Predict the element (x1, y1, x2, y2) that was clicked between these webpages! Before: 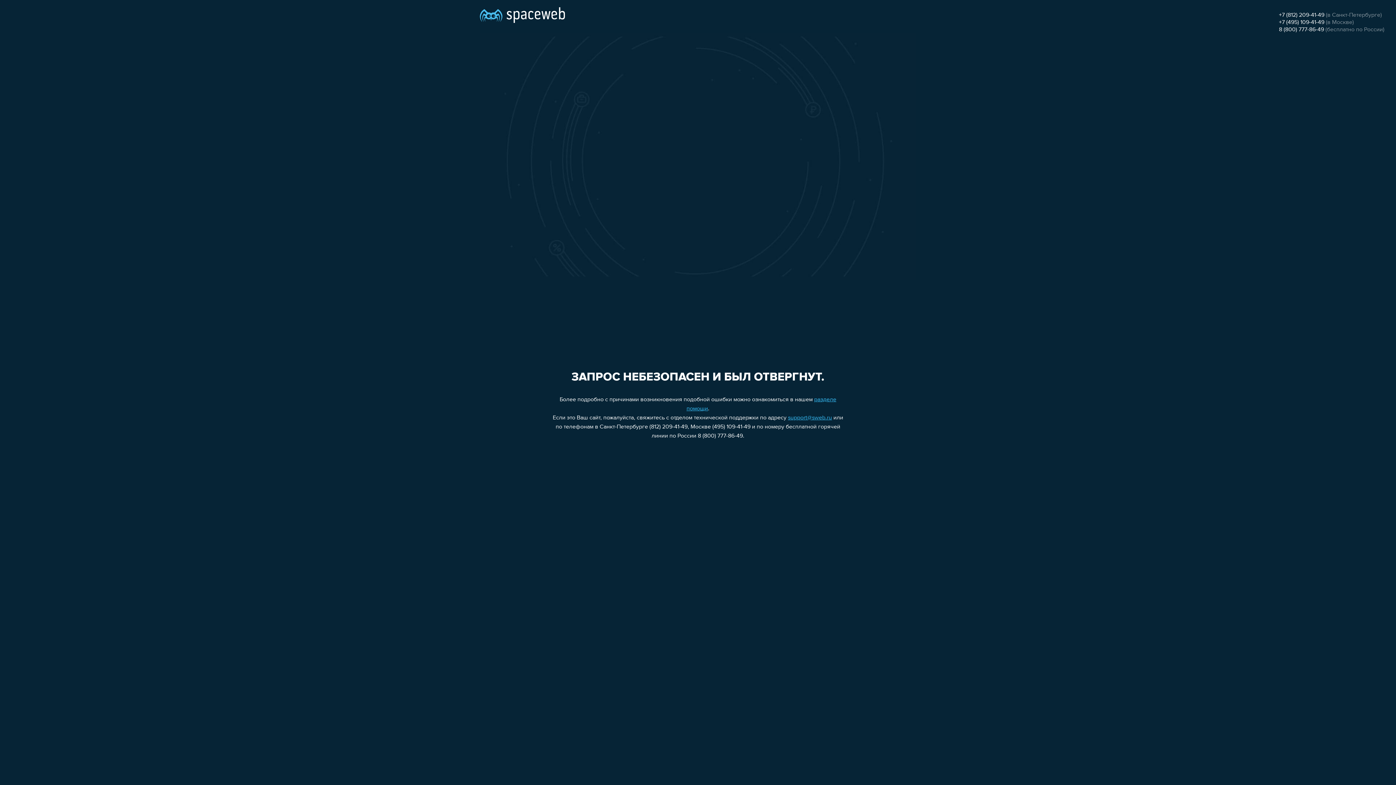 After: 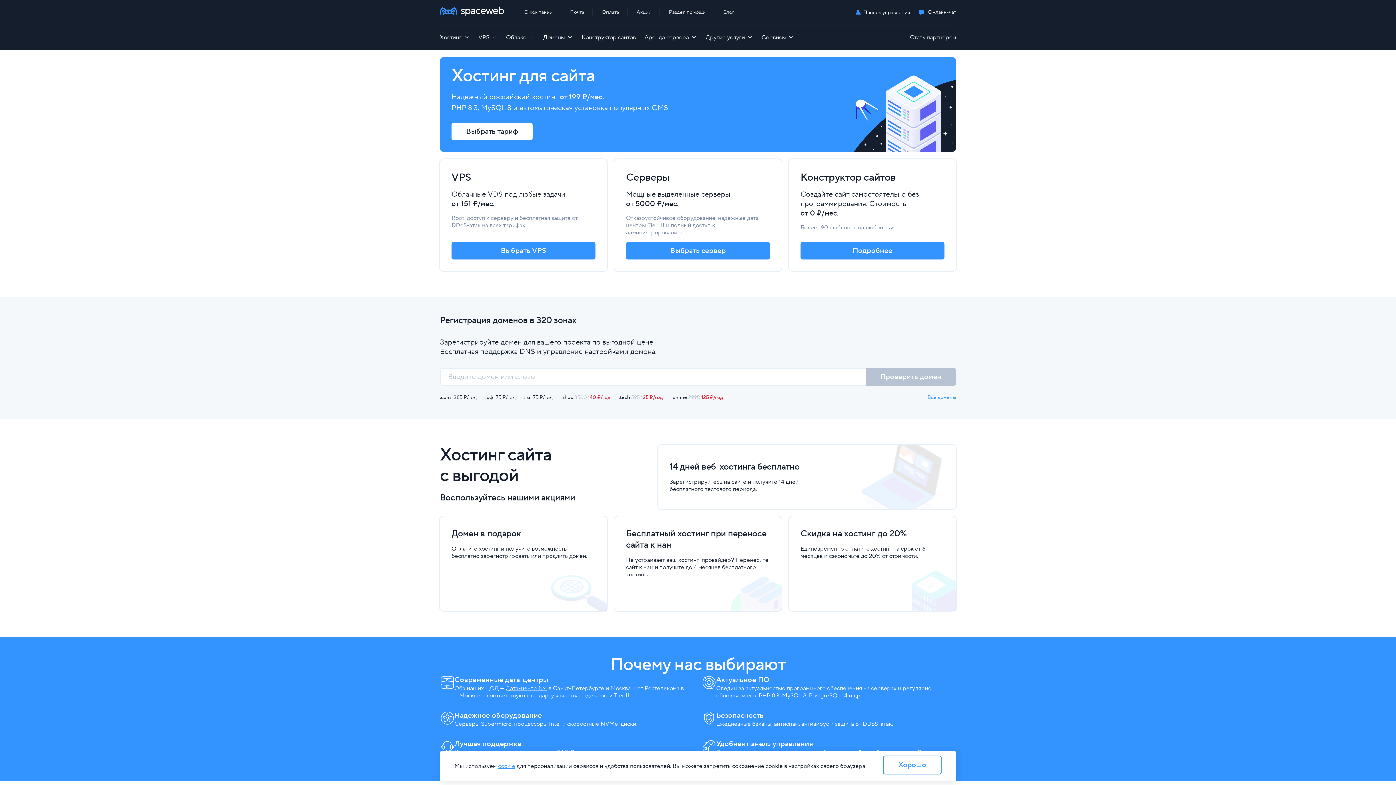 Action: bbox: (480, 0, 565, 25)